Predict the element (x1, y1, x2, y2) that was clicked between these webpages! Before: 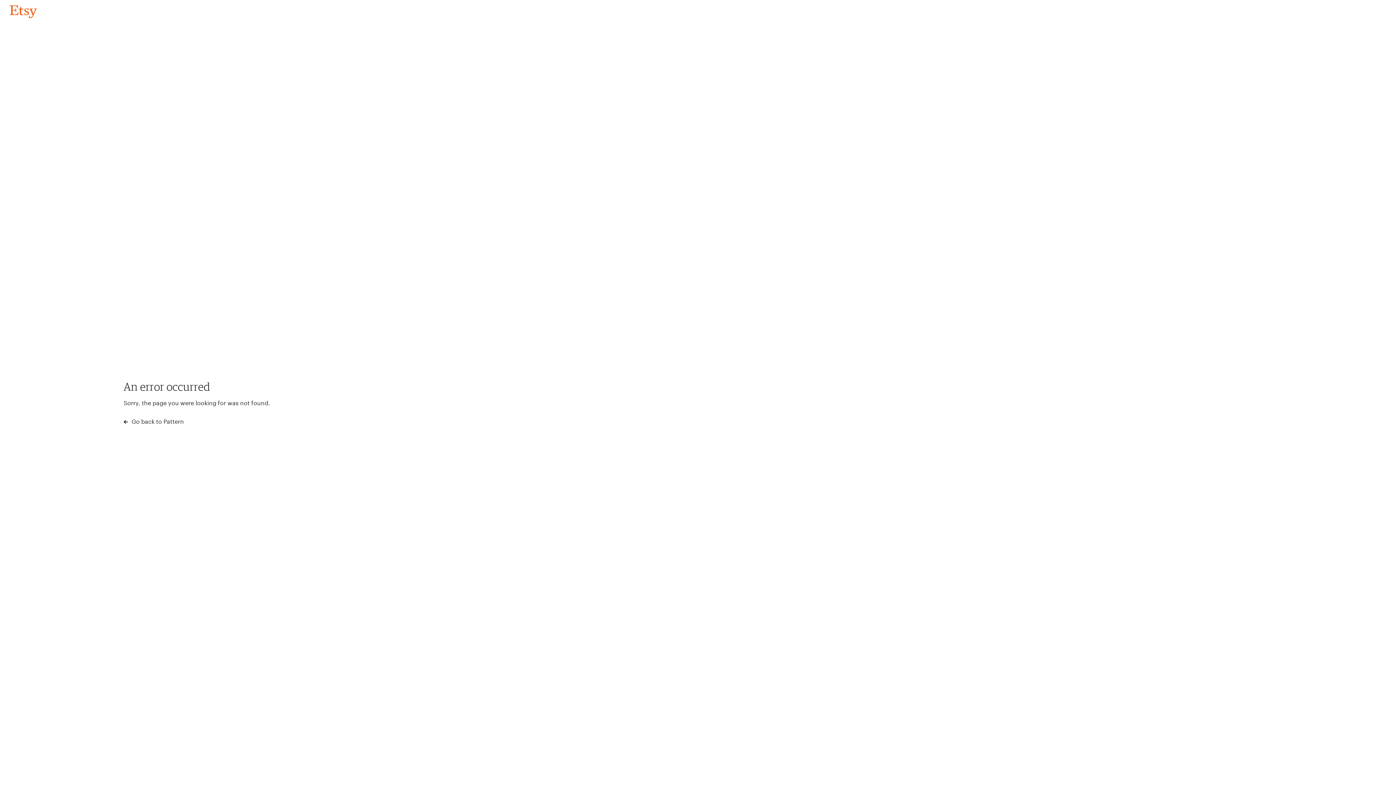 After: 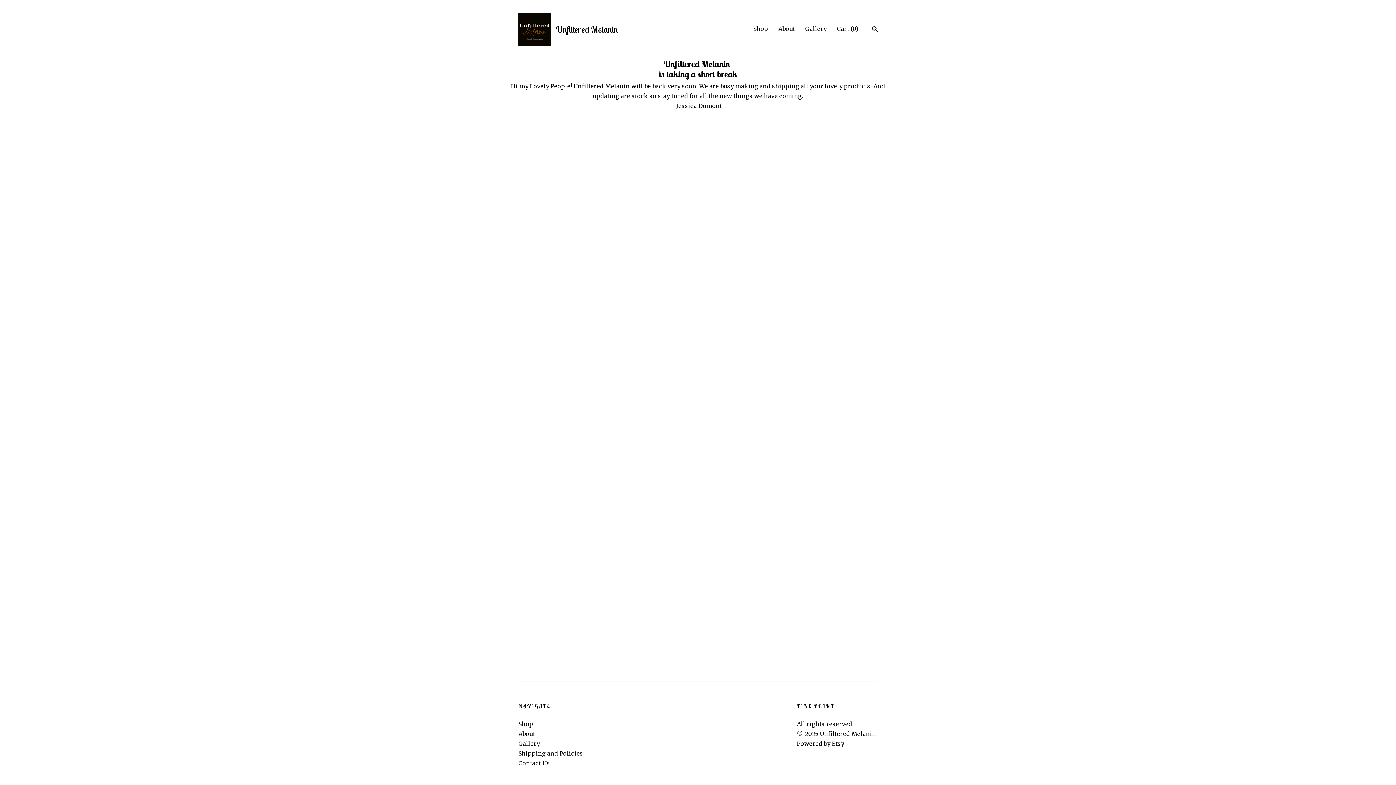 Action: bbox: (4, 3, 42, 18) label: Go back to Pattern